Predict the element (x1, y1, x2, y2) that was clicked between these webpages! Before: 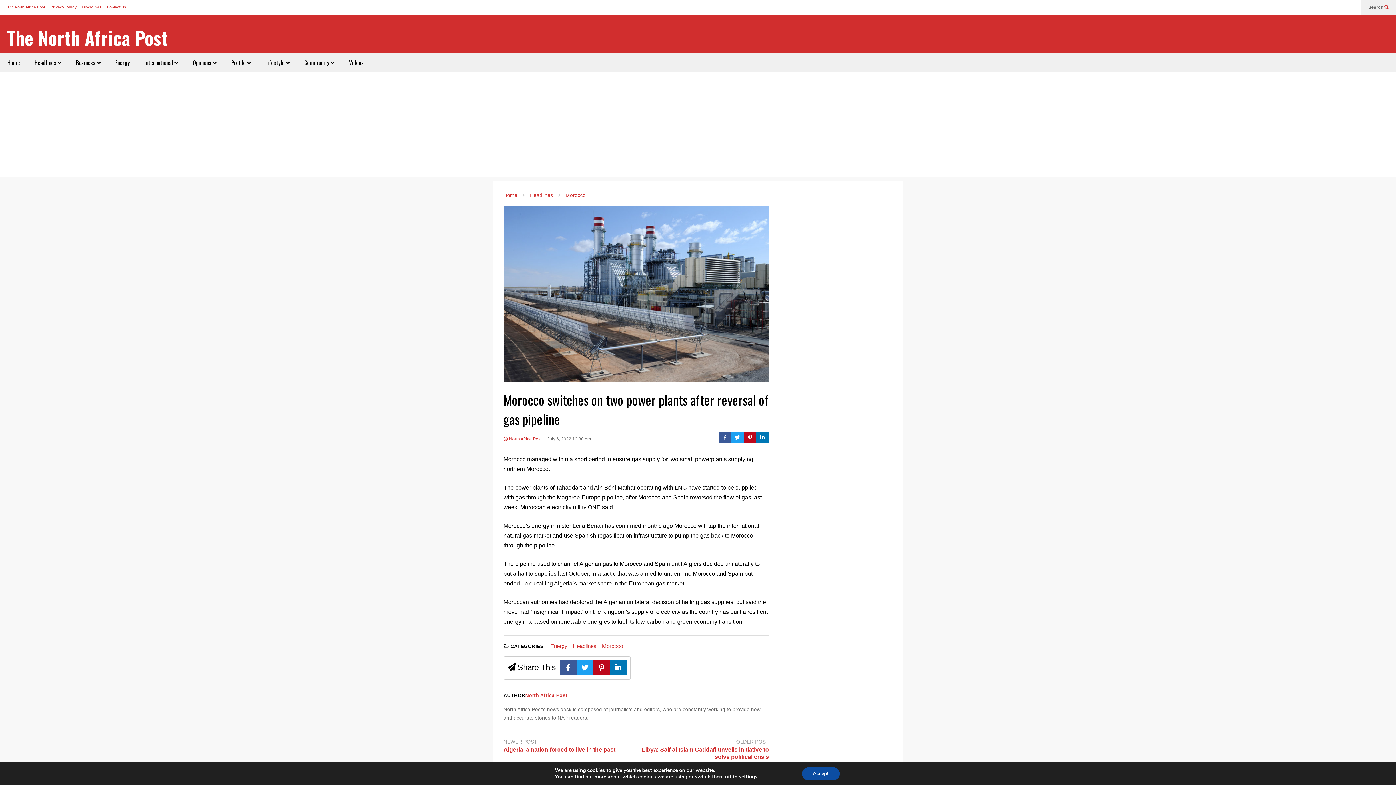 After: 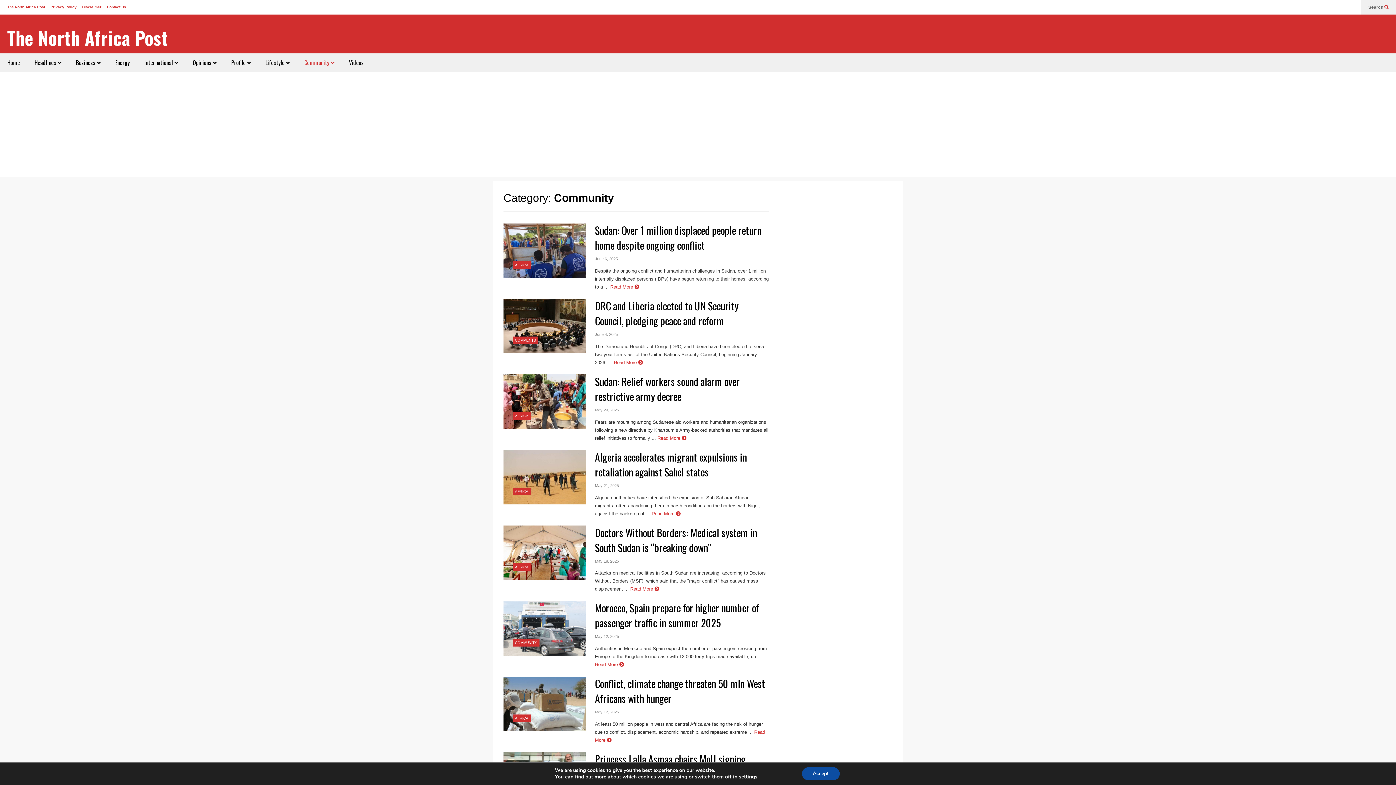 Action: bbox: (297, 53, 341, 71) label: Community 